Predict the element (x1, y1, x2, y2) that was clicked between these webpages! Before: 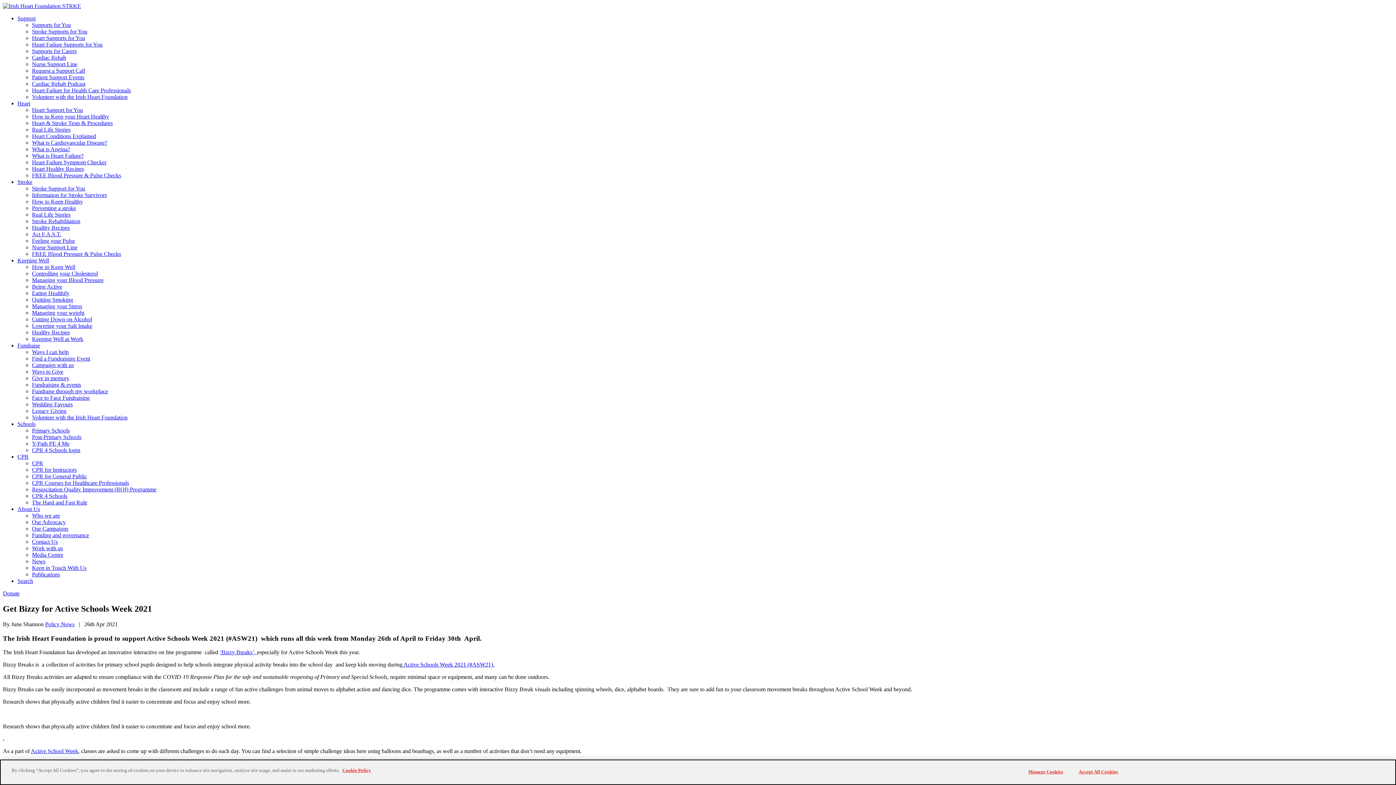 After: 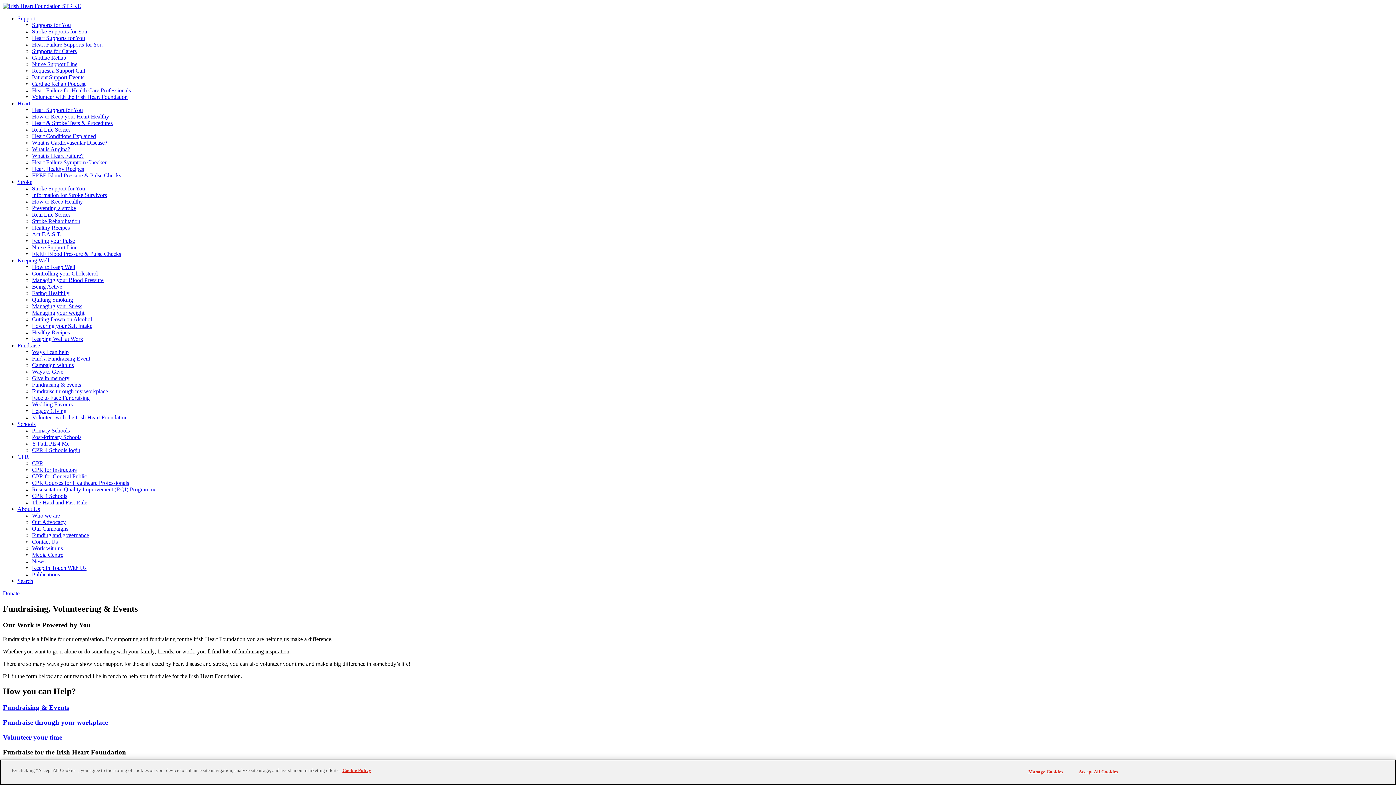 Action: label: Fundraise bbox: (17, 342, 40, 348)